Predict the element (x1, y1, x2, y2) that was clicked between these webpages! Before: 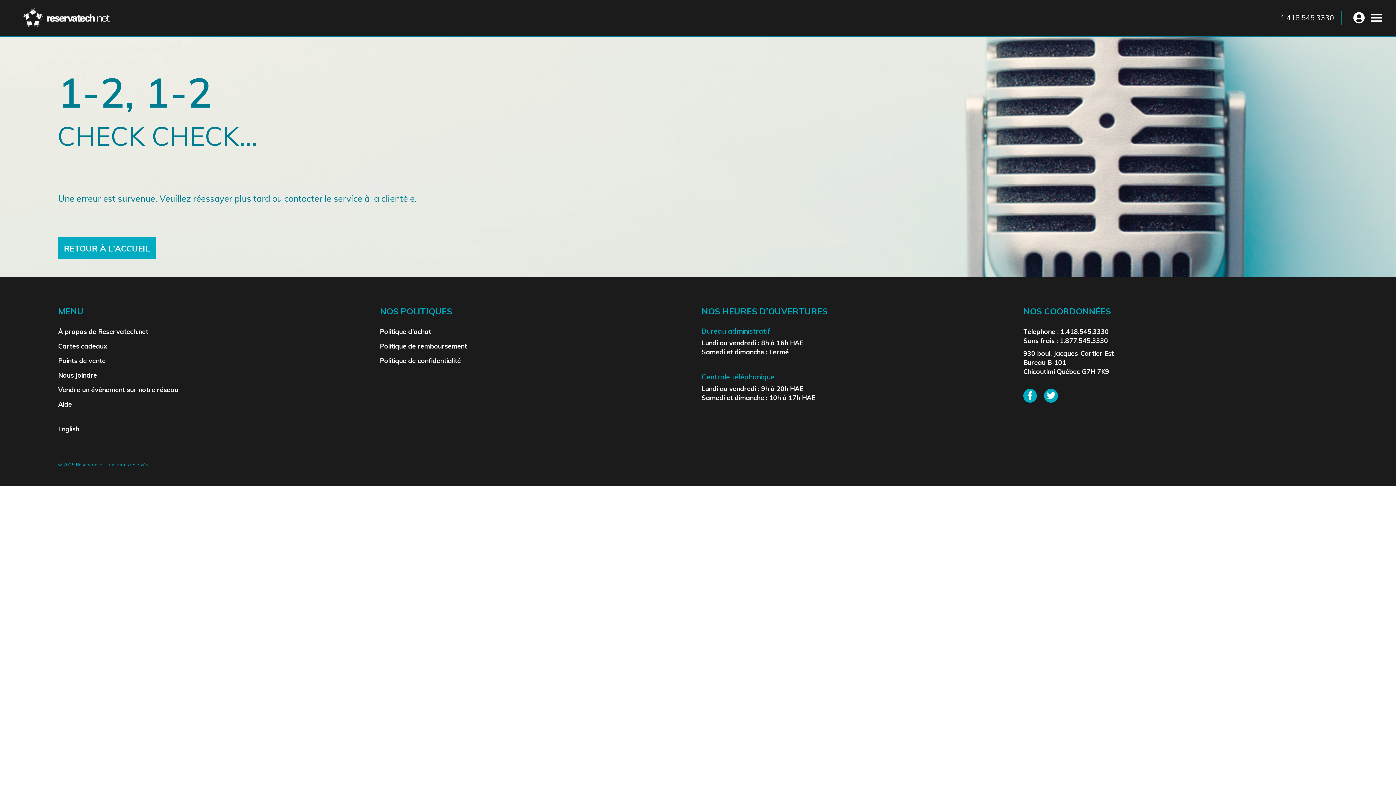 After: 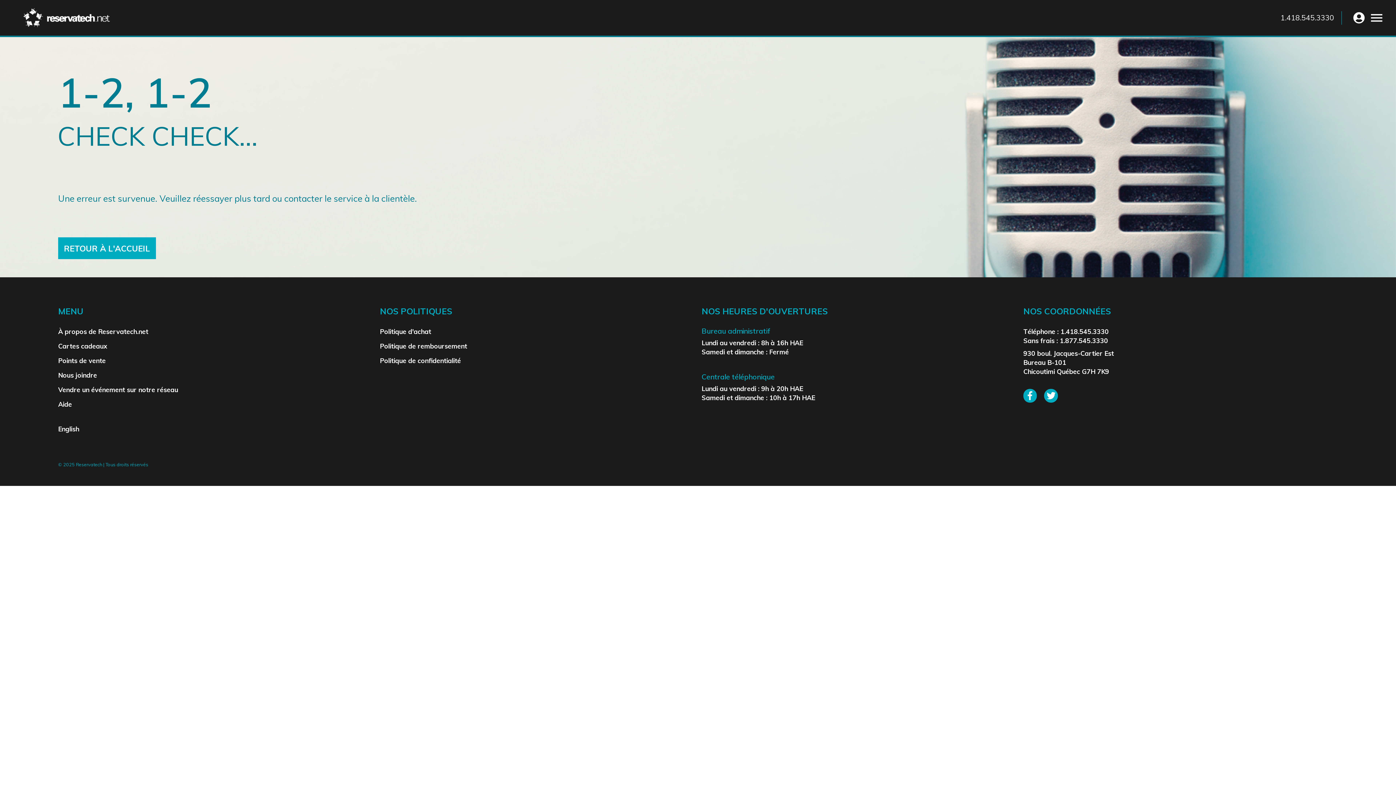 Action: bbox: (380, 356, 461, 364) label: Politique de confidentialité